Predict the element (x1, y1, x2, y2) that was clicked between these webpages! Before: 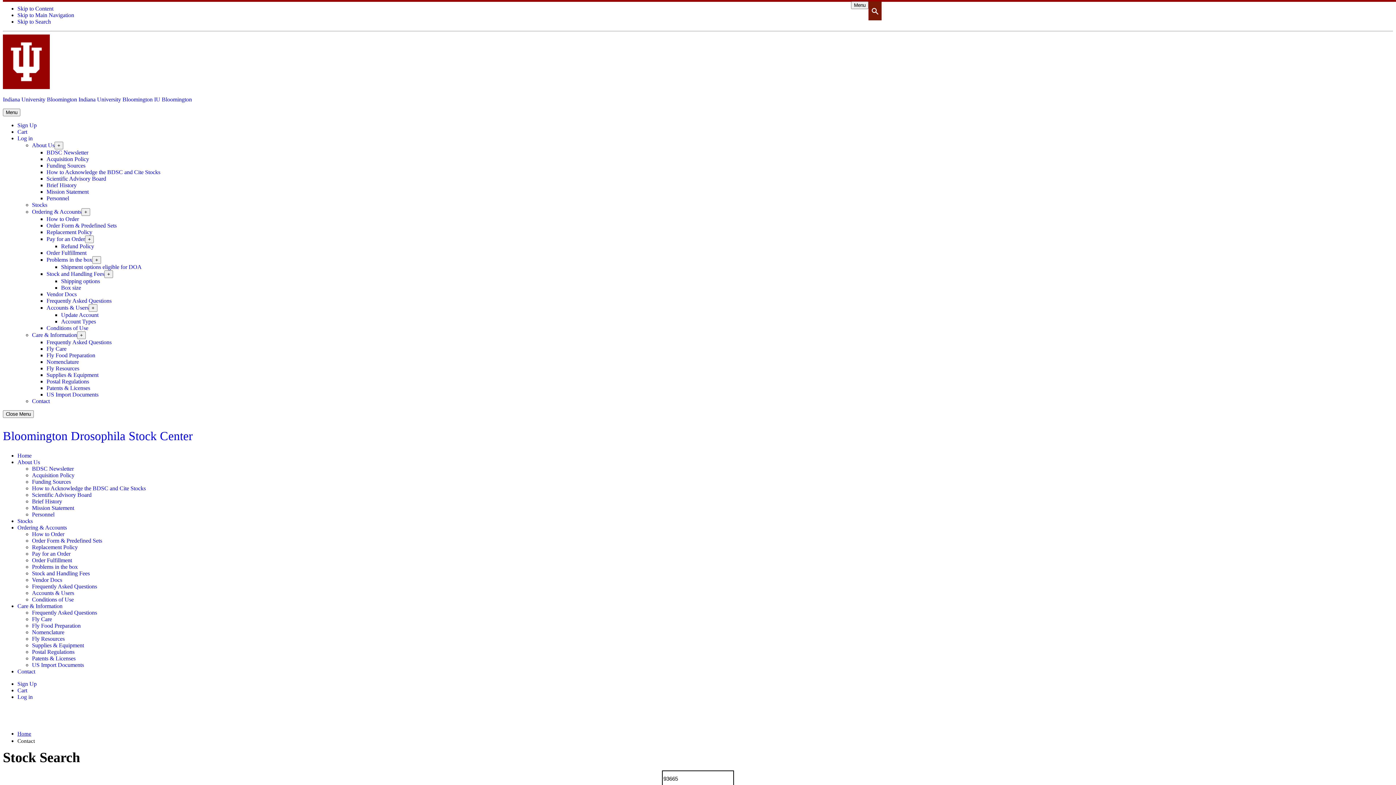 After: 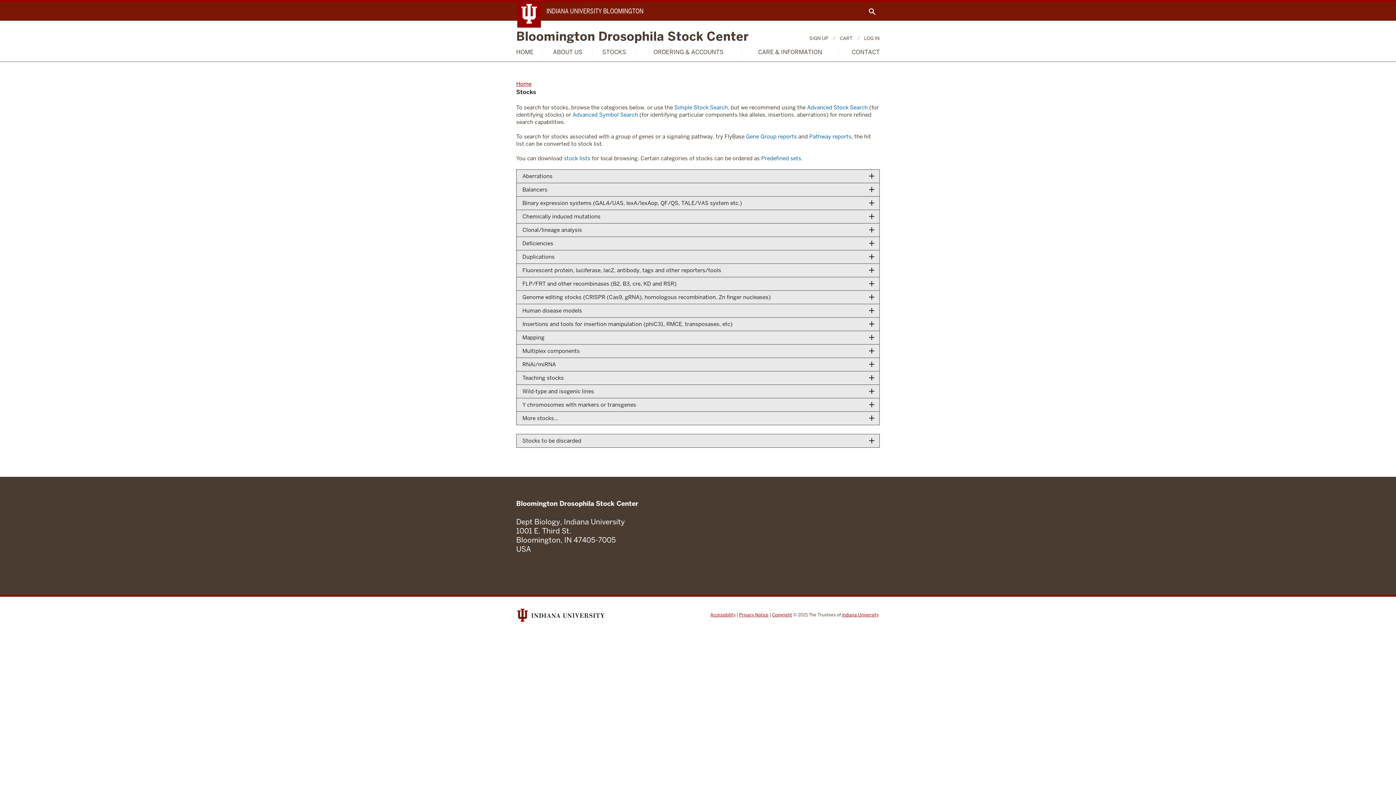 Action: label: Stocks bbox: (17, 518, 32, 524)